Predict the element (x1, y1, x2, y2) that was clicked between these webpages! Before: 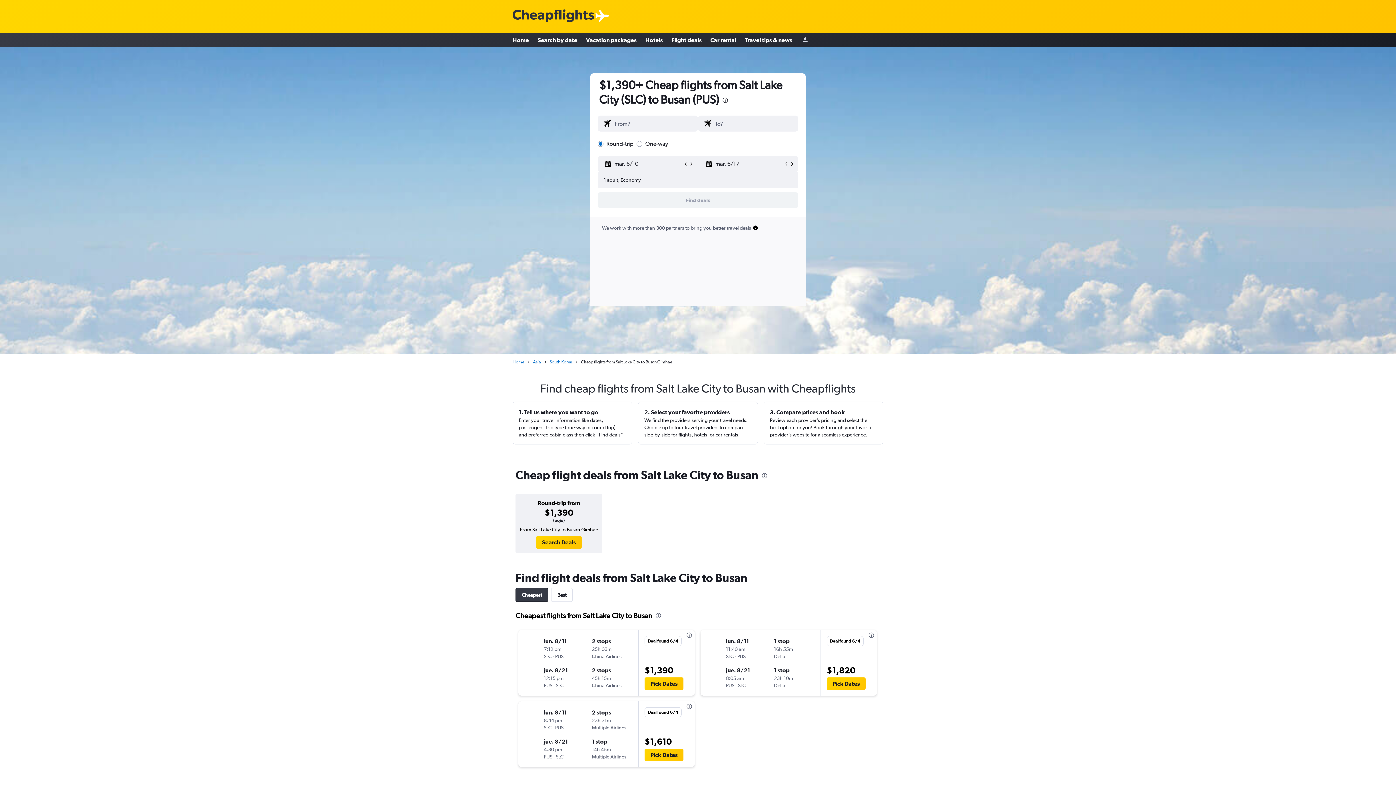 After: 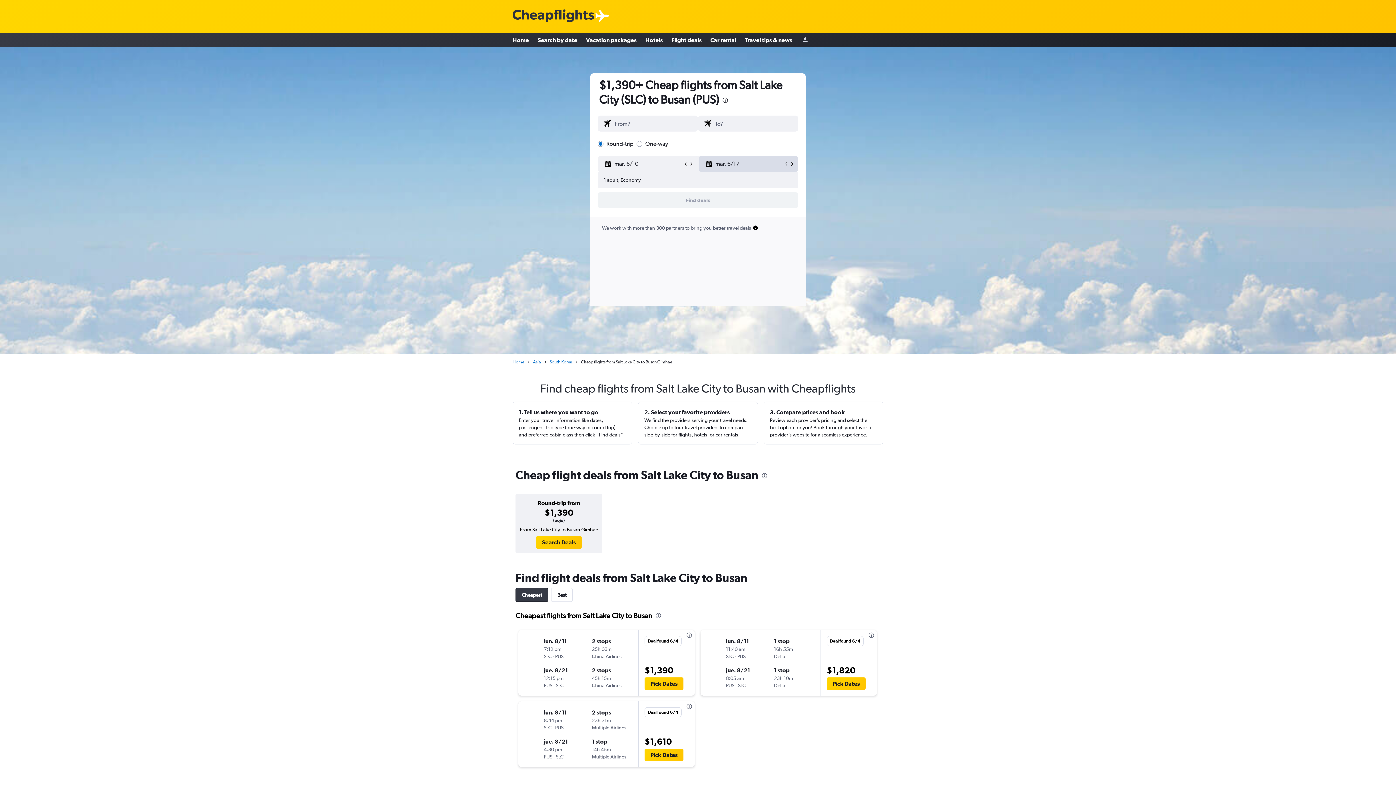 Action: bbox: (789, 161, 795, 166)